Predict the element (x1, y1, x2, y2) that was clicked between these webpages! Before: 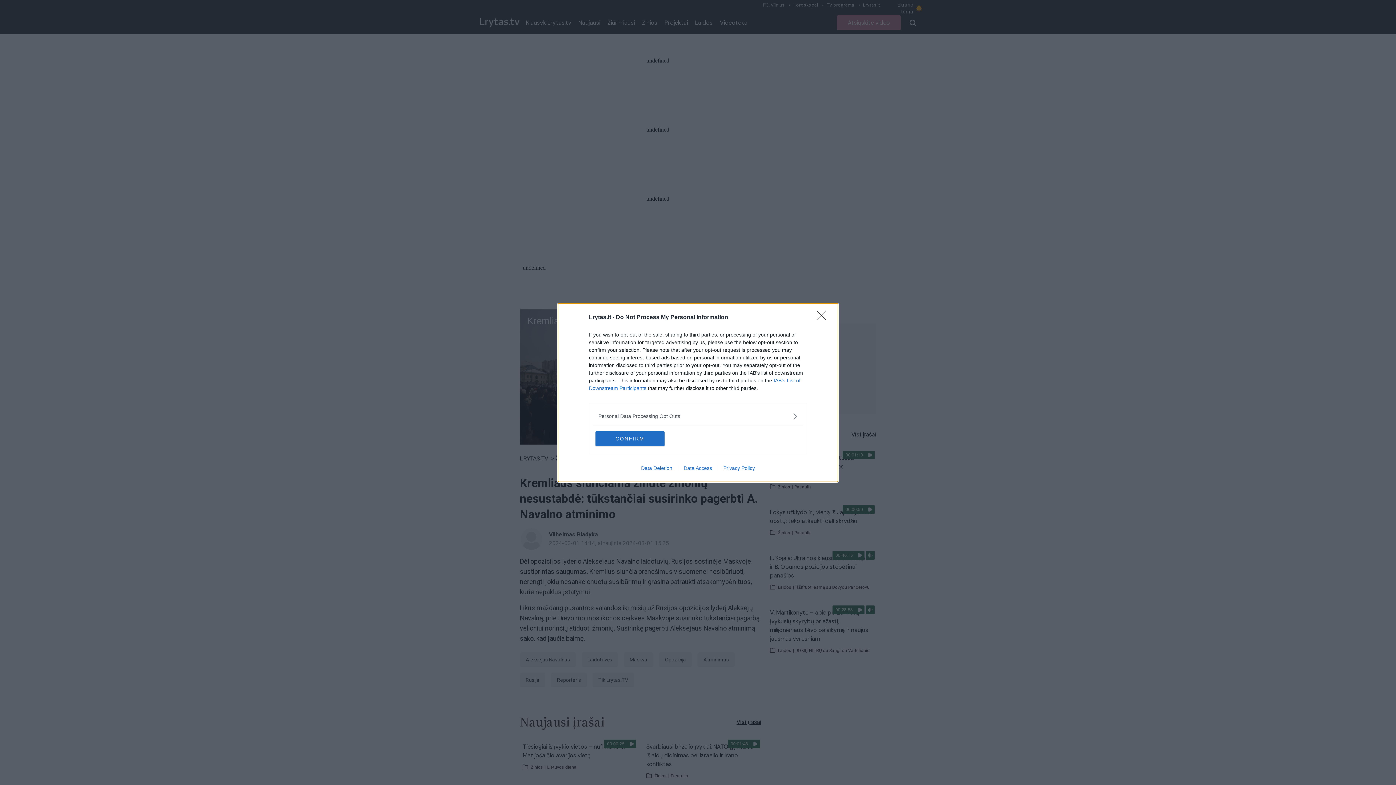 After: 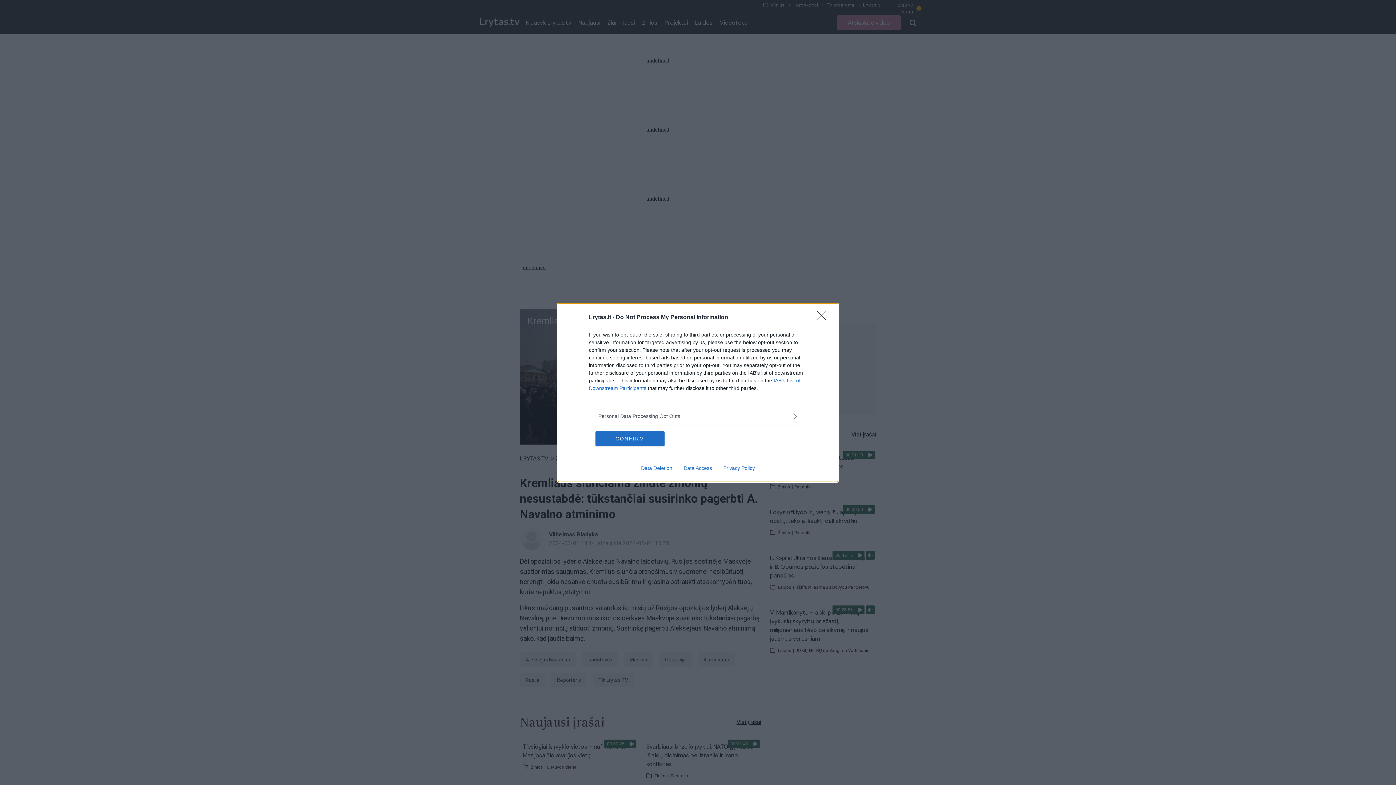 Action: bbox: (717, 465, 760, 471) label: Privacy Policy